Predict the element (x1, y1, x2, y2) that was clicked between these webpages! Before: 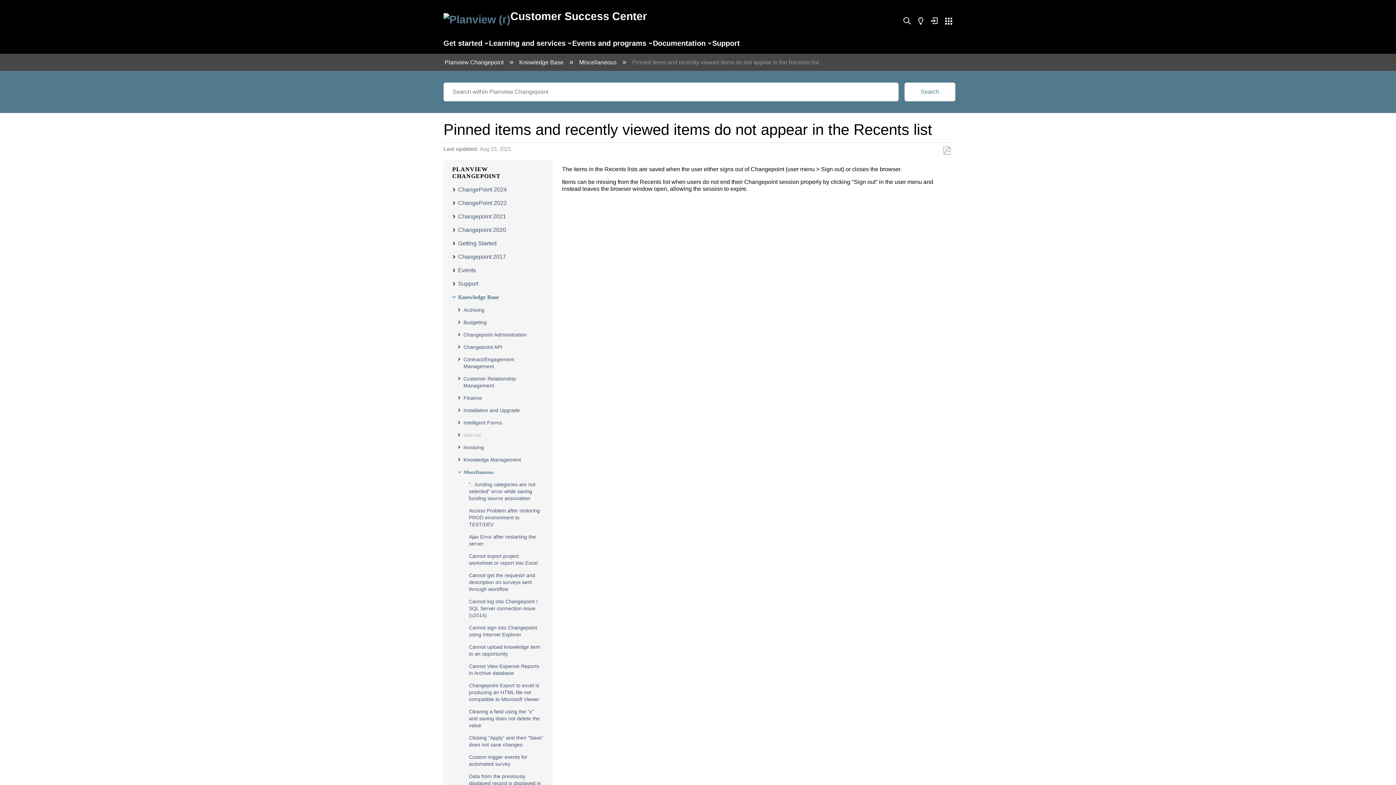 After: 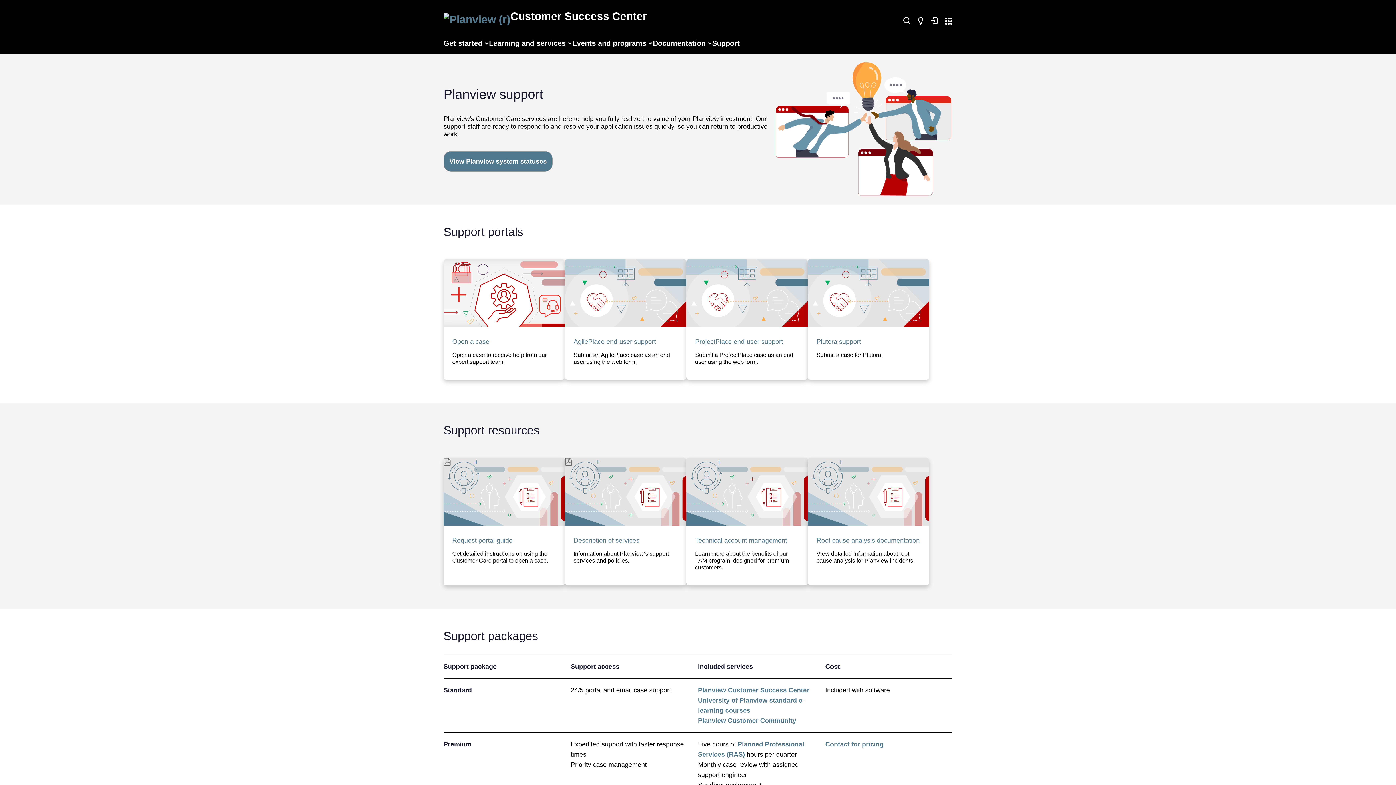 Action: label: Support bbox: (712, 39, 740, 47)